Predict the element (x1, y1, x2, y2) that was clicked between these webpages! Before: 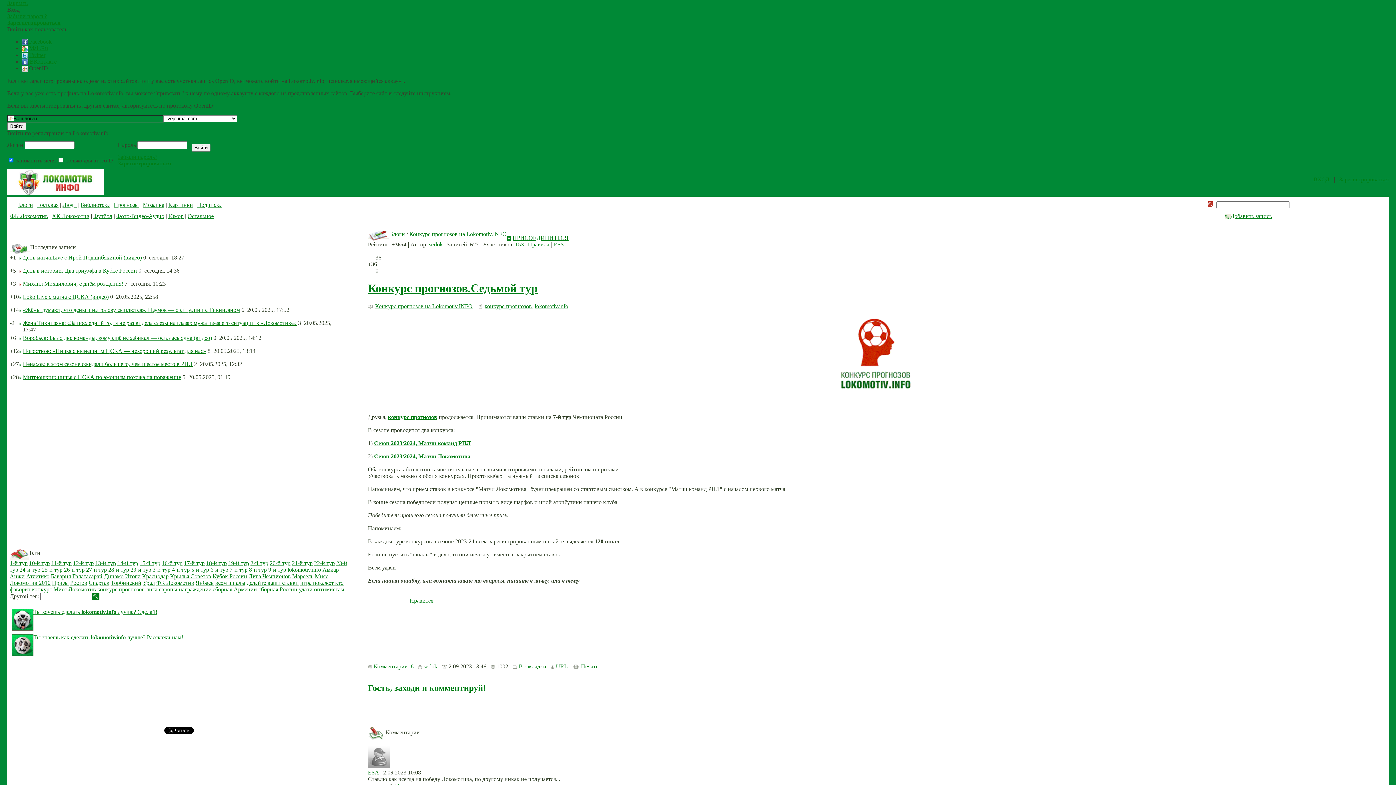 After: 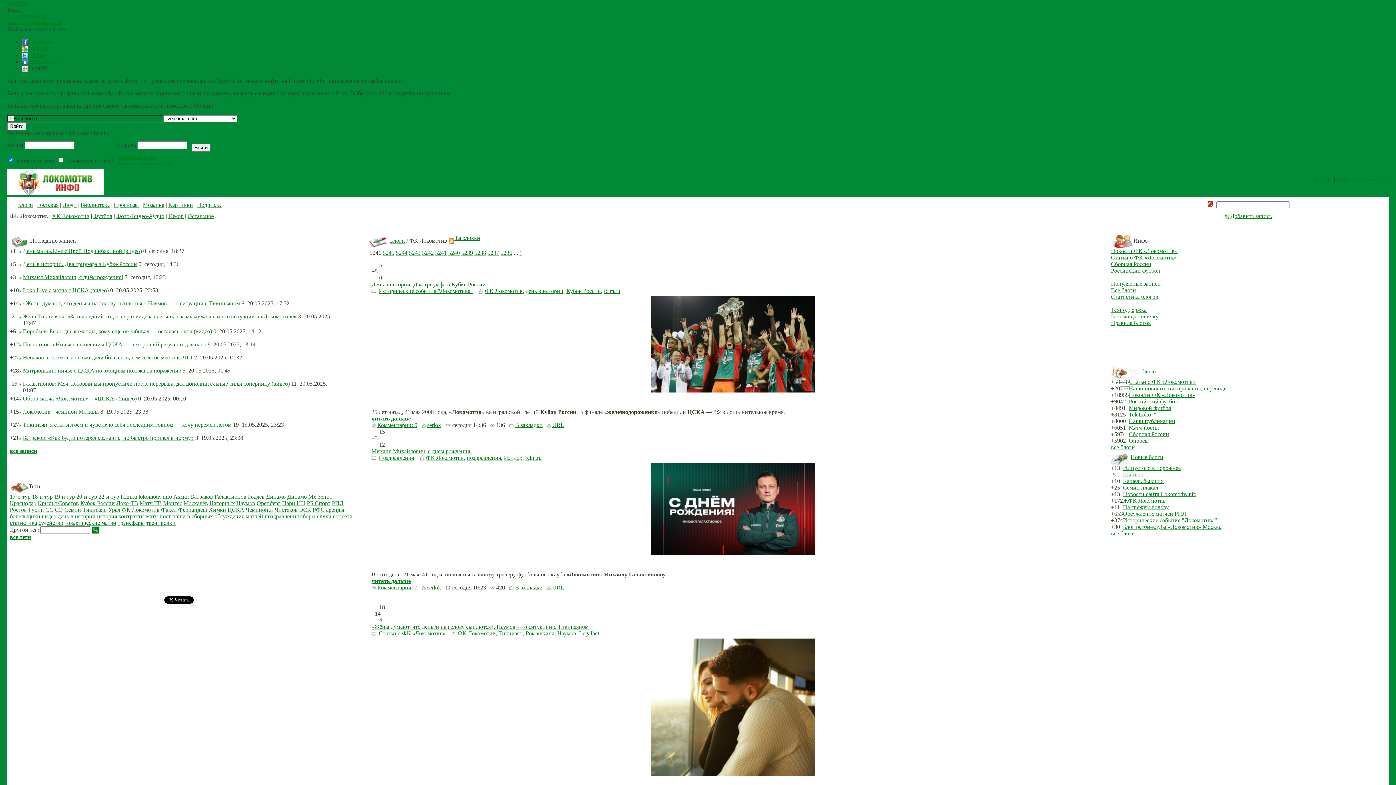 Action: bbox: (10, 212, 48, 219) label: ФК Локомотив